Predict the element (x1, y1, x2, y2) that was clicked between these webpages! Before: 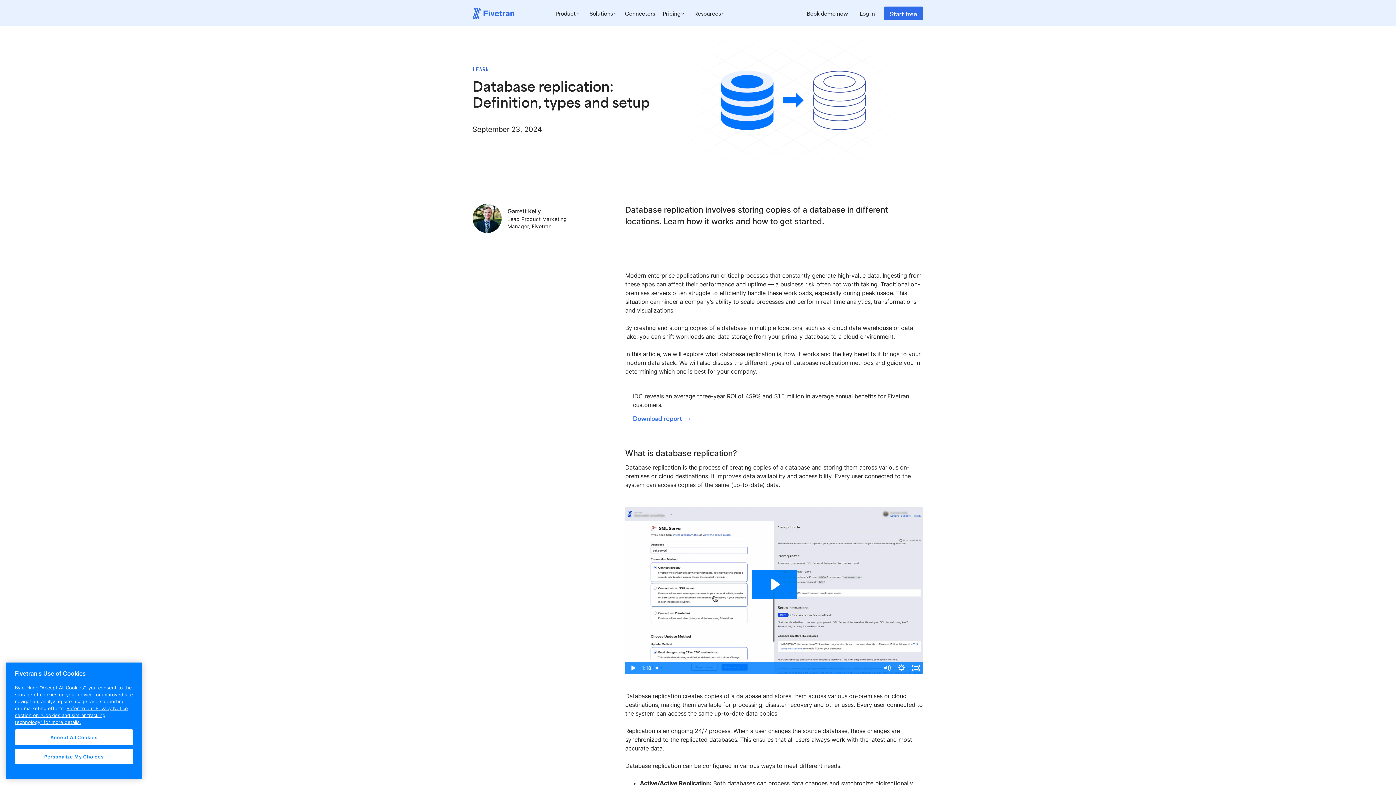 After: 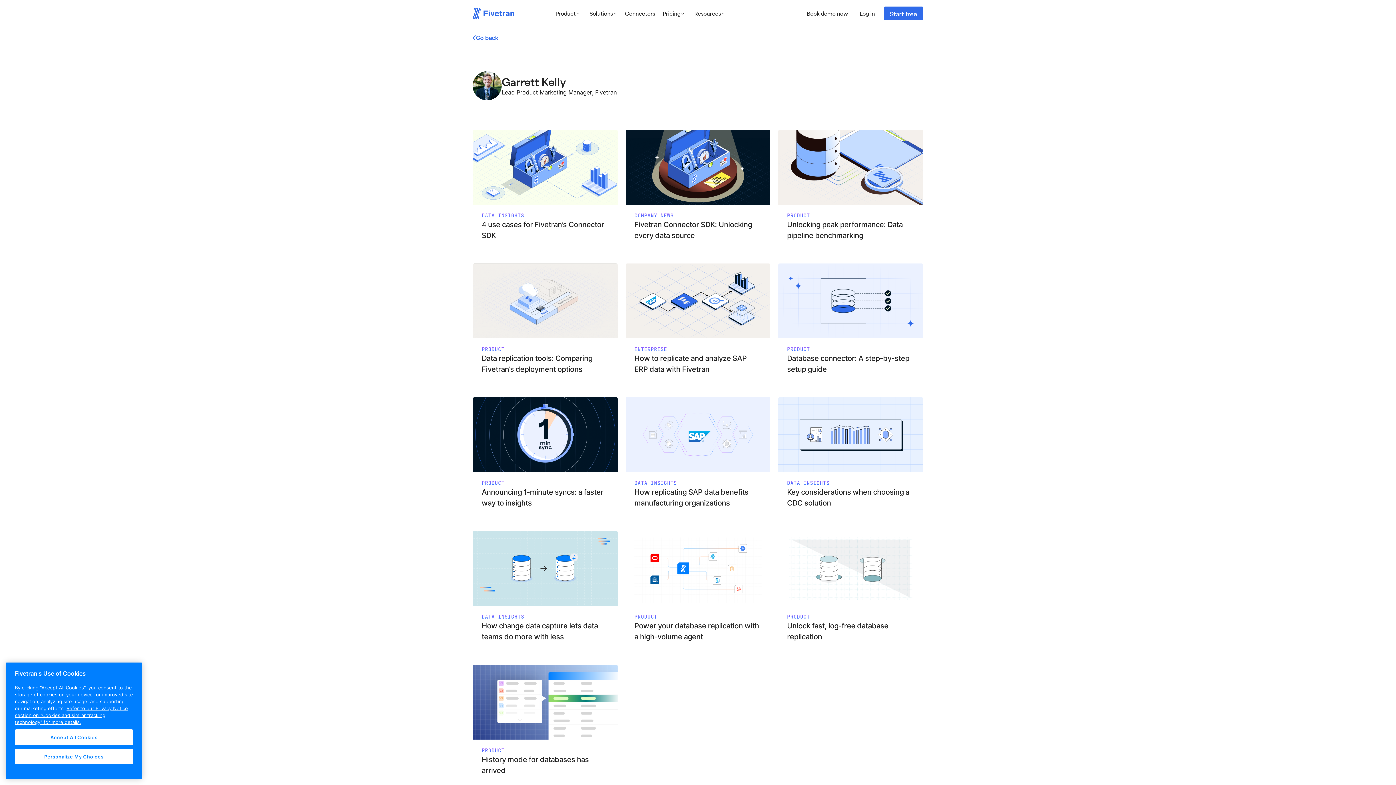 Action: label: Garrett Kelly
Lead Product Marketing Manager,Fivetran bbox: (472, 203, 580, 233)